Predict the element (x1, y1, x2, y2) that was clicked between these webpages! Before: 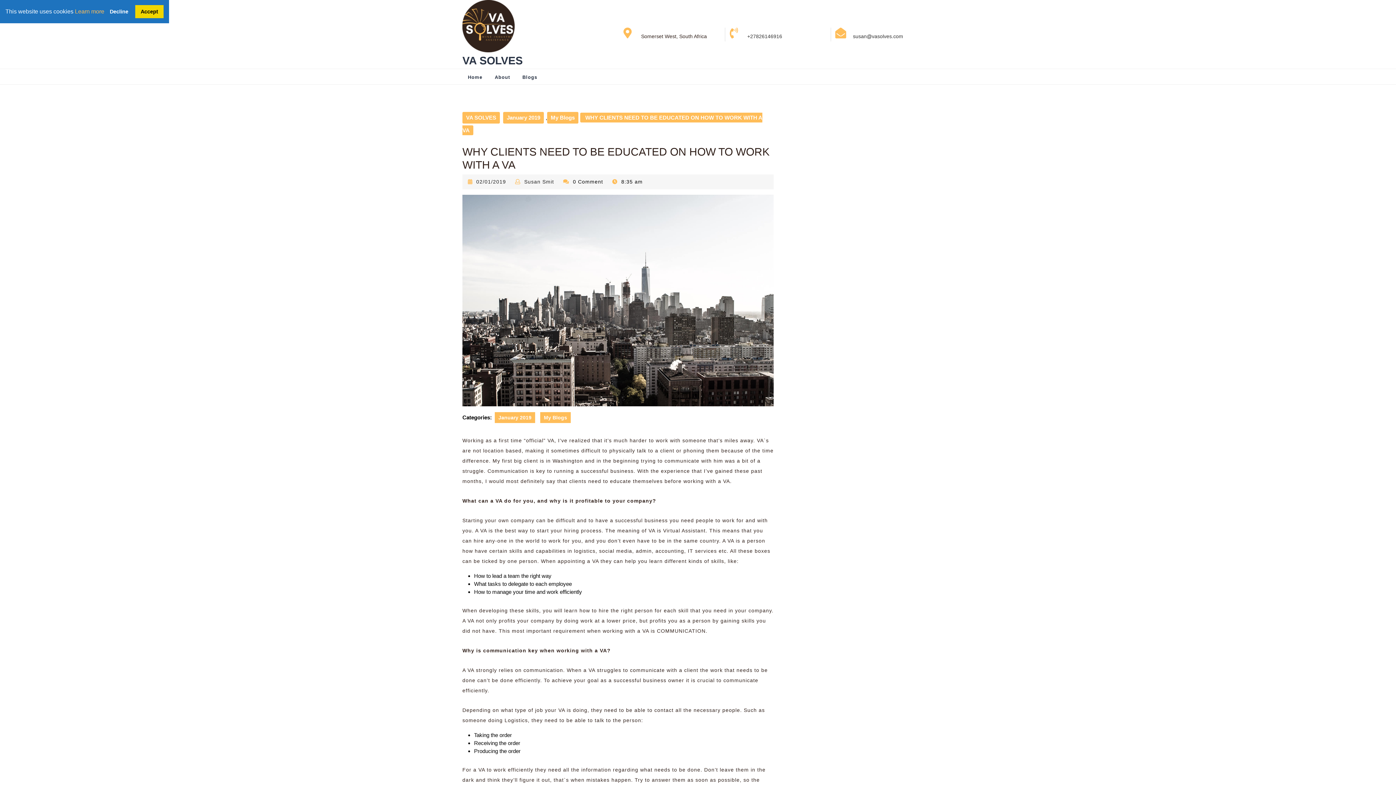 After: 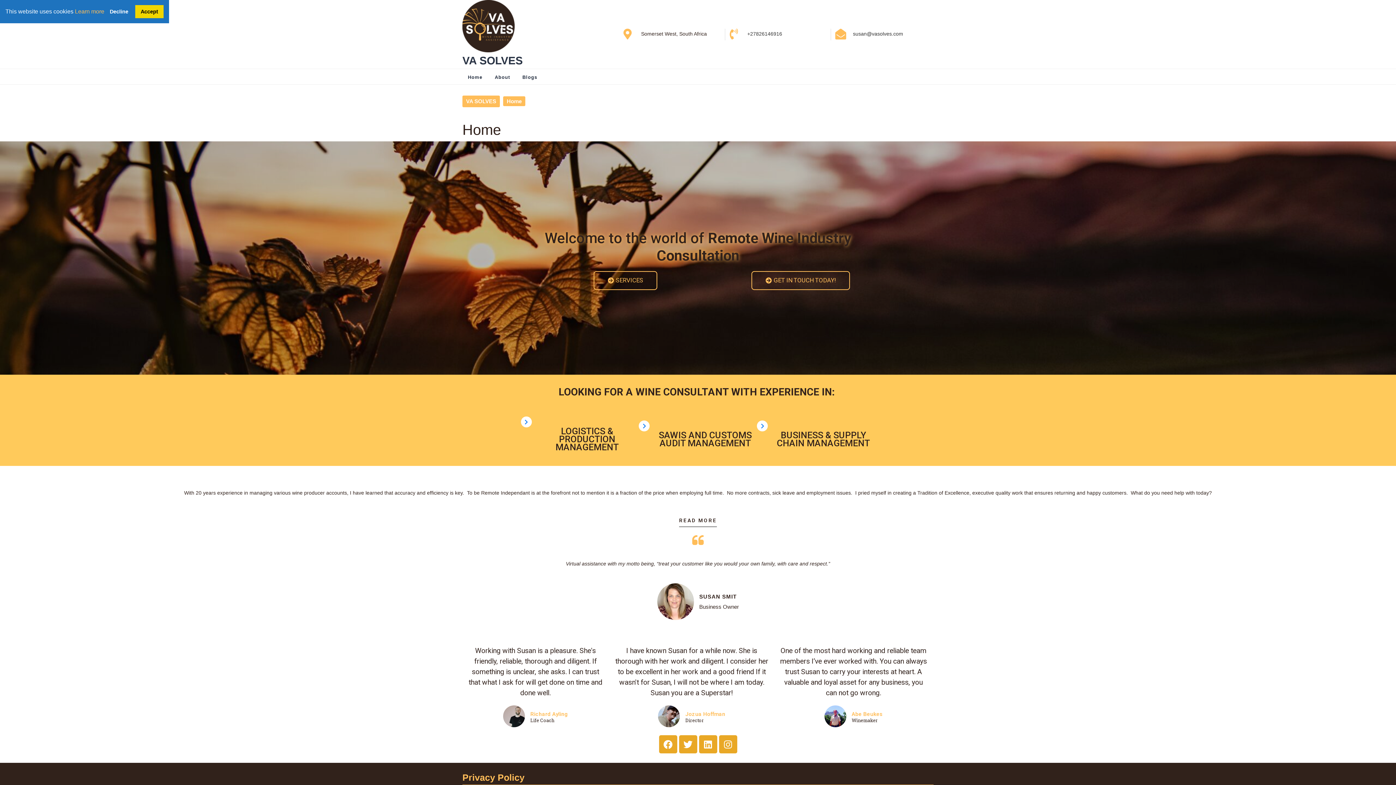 Action: label: VA SOLVES bbox: (462, 112, 500, 123)